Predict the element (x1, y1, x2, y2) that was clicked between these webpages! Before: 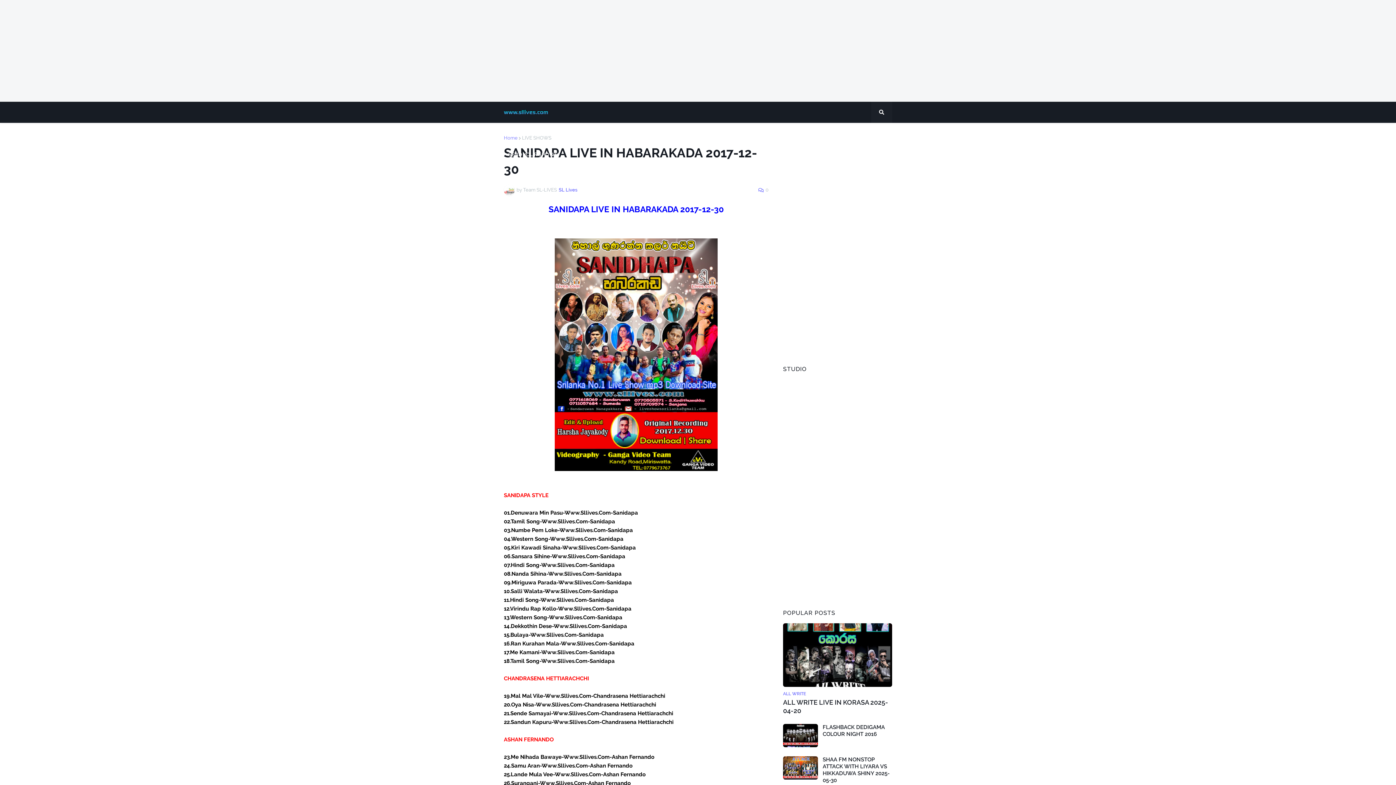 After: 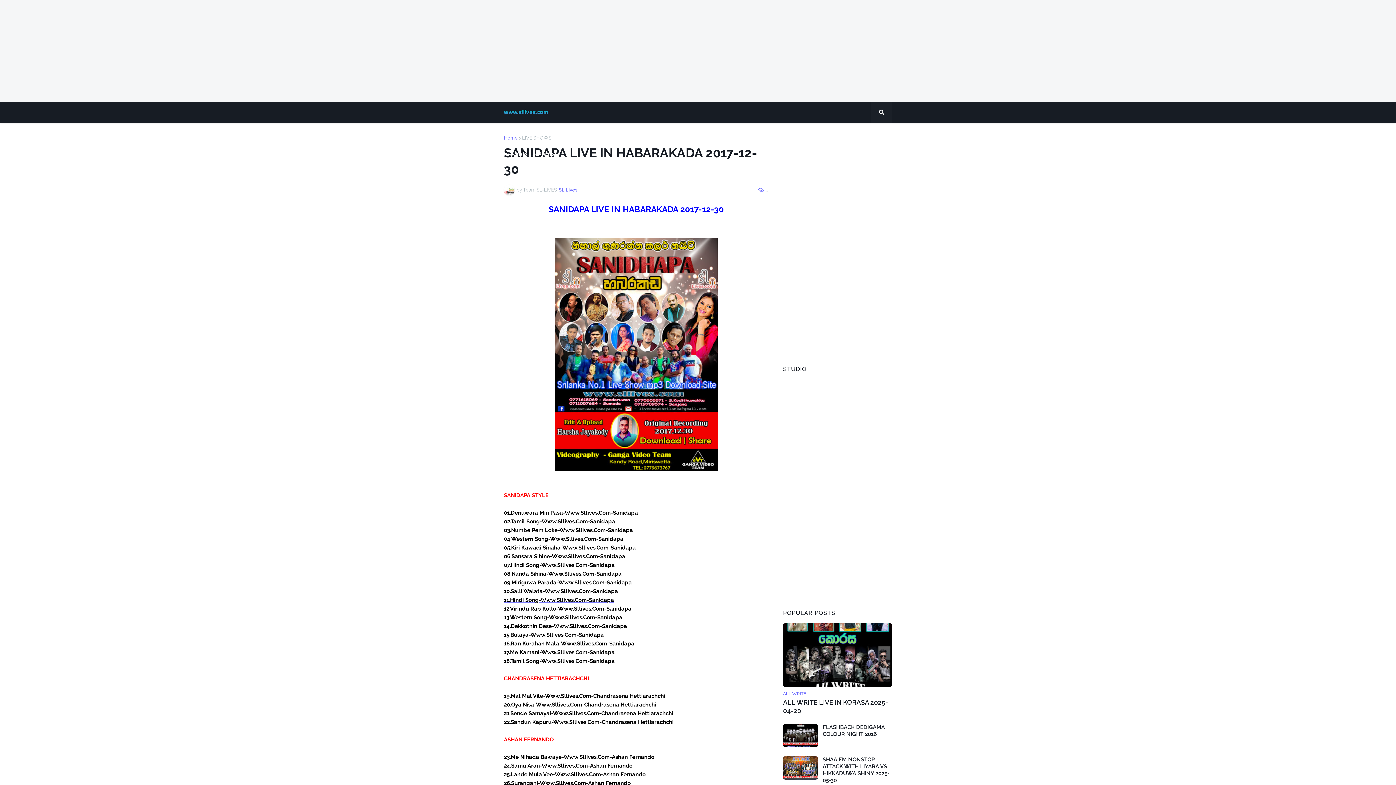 Action: bbox: (504, 596, 614, 603) label: 11.Hindi Song-Www.Sllives.Com-Sanidapa